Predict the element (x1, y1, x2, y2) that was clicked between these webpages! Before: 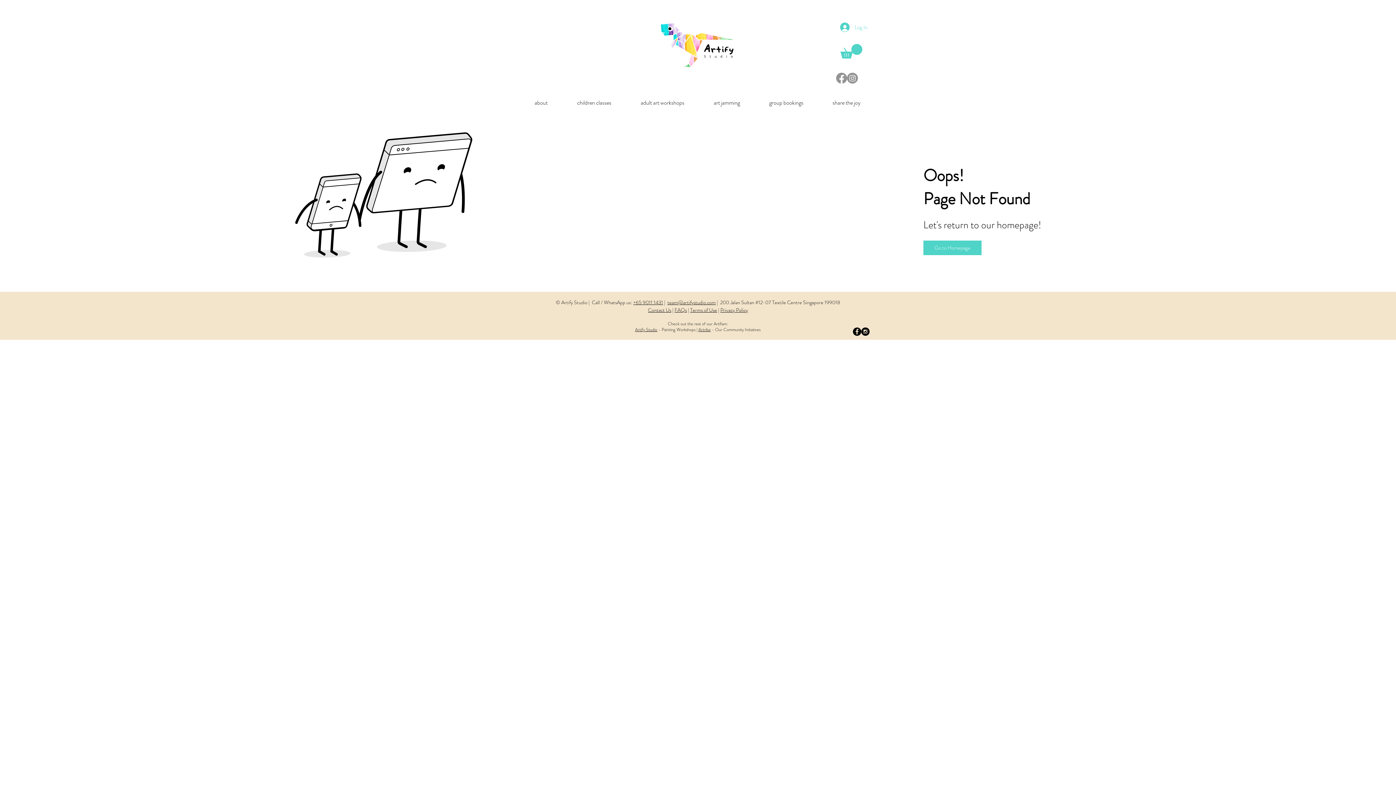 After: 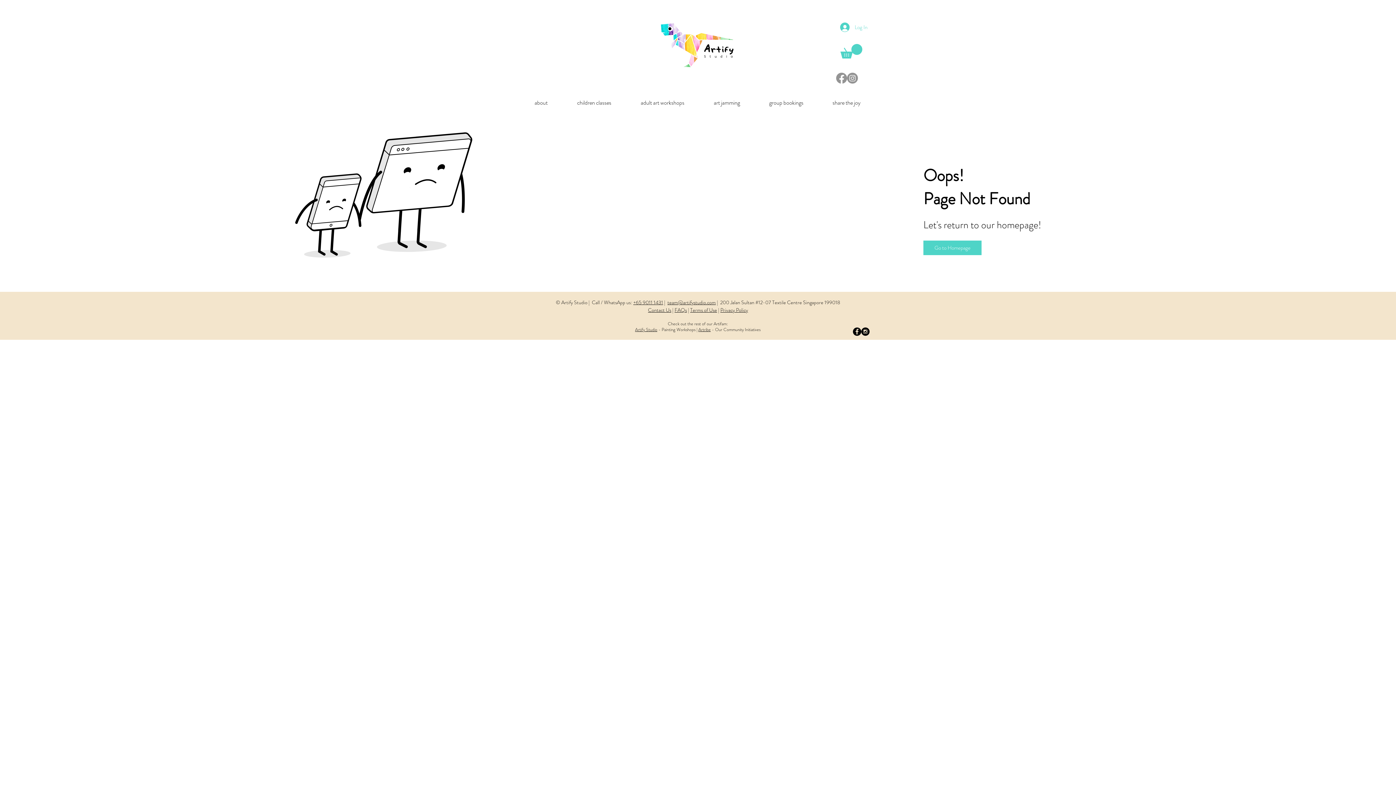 Action: label: Facebook bbox: (836, 72, 847, 83)